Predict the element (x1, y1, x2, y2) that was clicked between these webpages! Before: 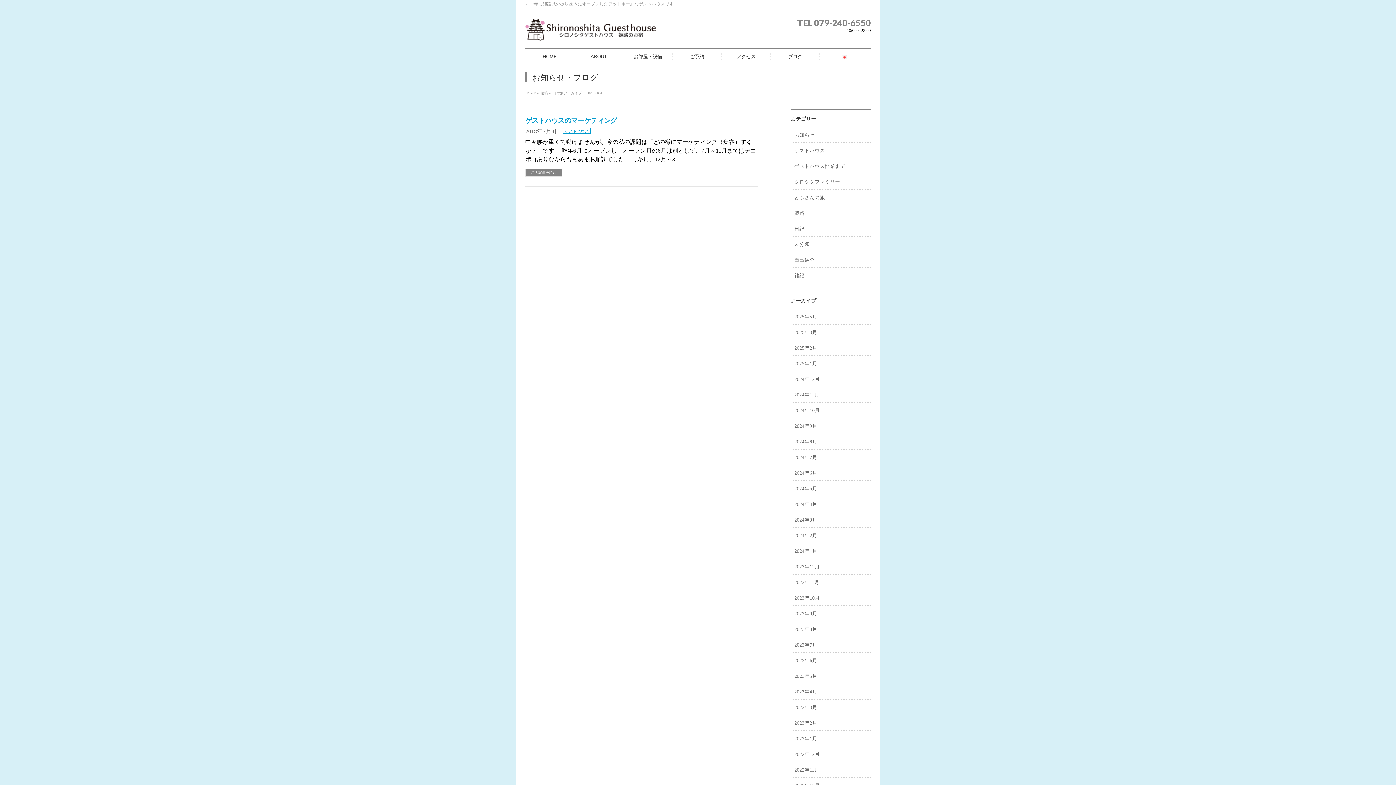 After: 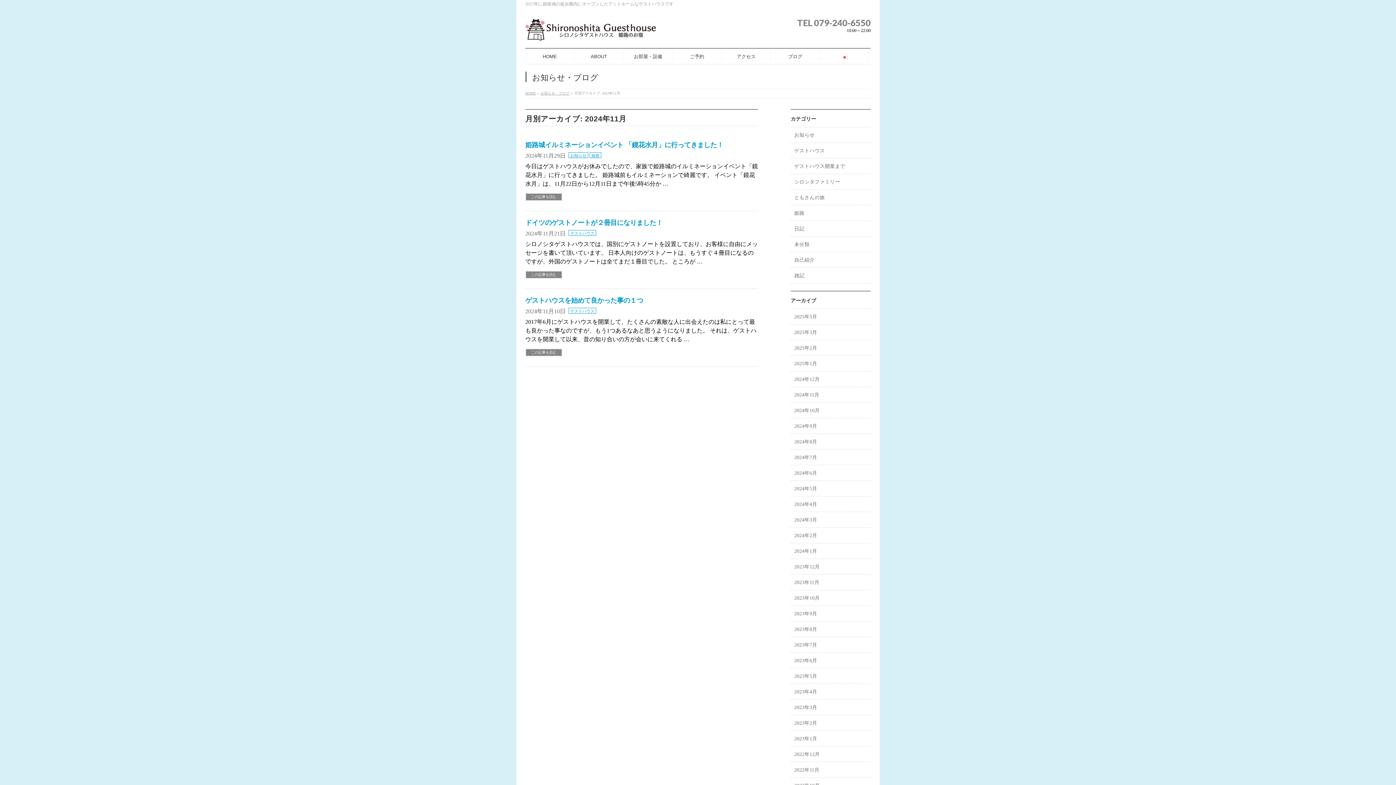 Action: bbox: (790, 387, 870, 402) label: 2024年11月